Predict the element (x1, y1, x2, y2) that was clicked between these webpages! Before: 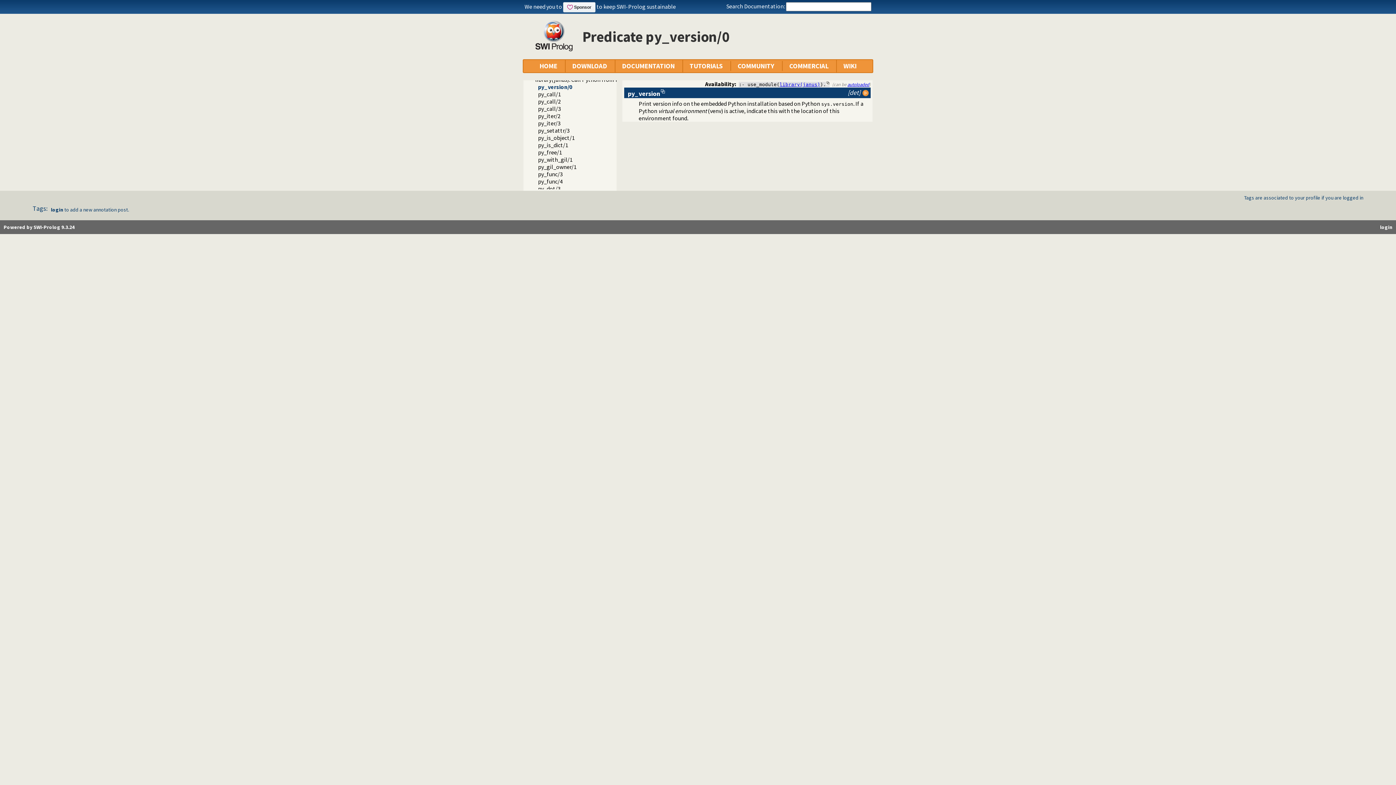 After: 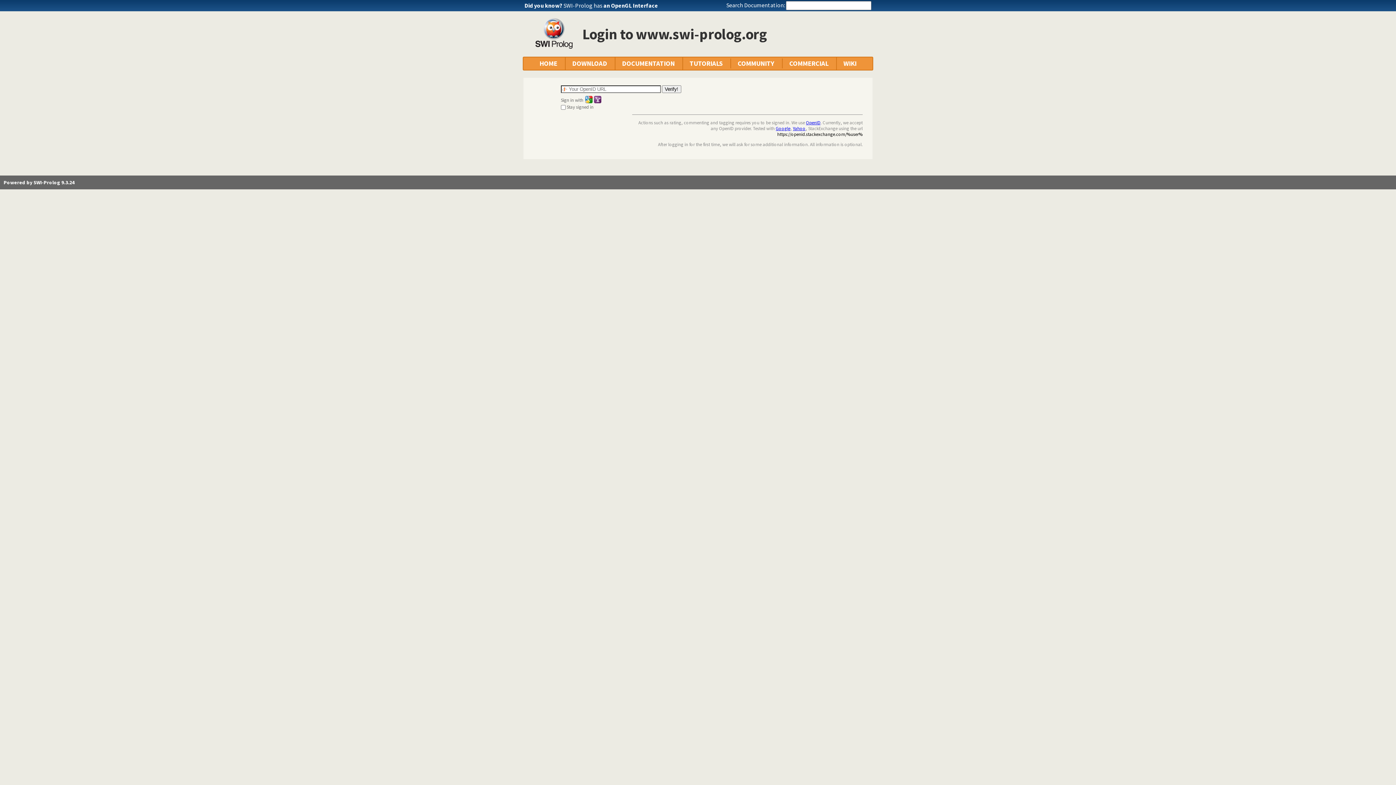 Action: bbox: (50, 206, 63, 213) label: login